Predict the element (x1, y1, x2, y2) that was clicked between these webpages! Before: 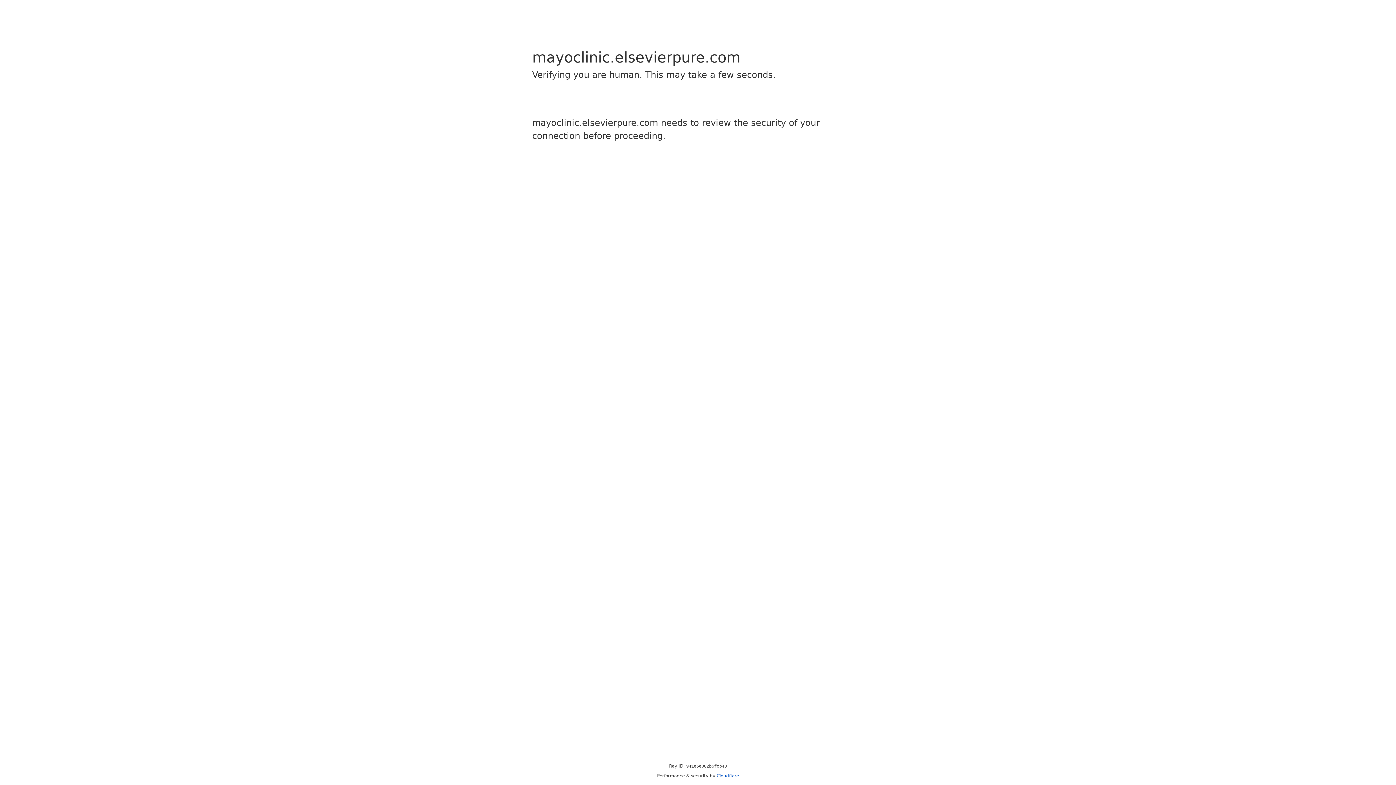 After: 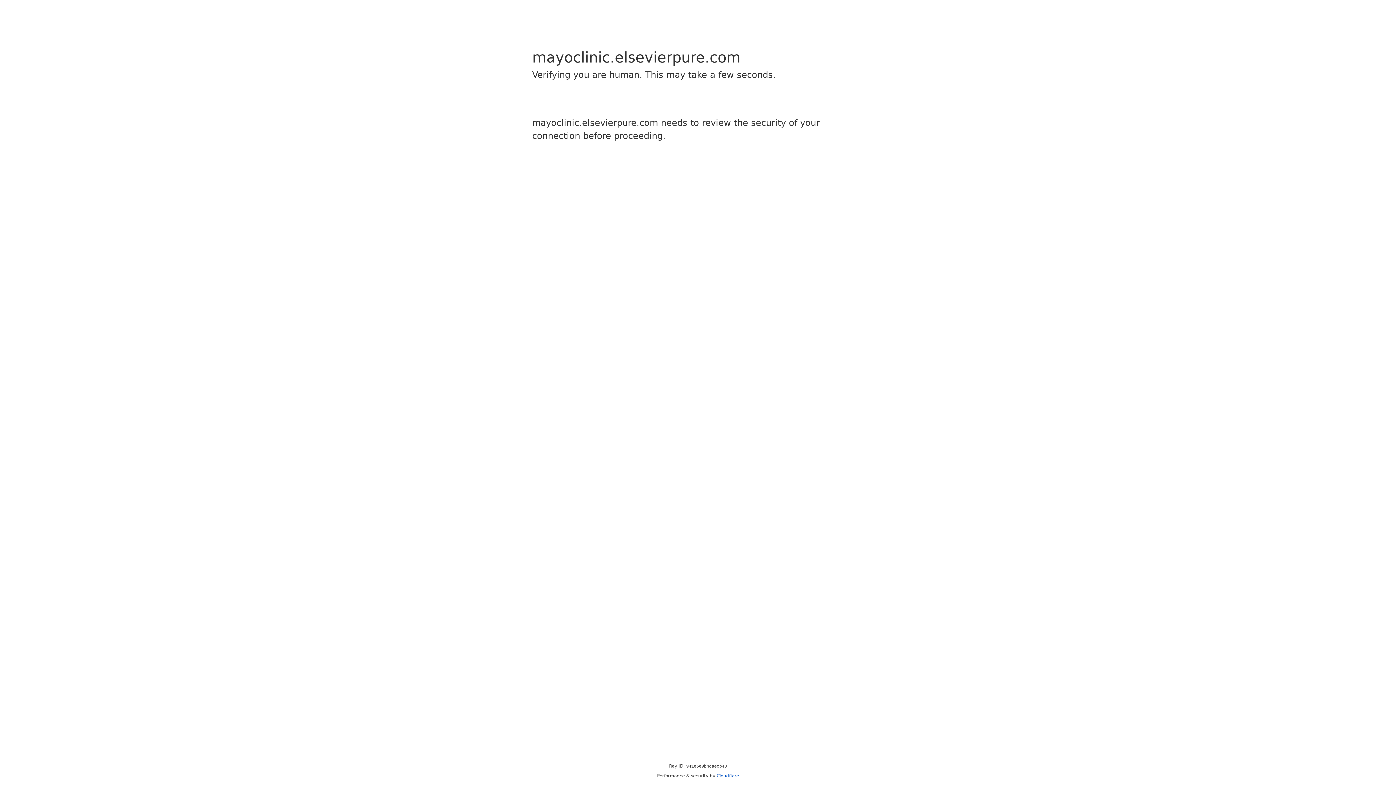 Action: label: Cloudflare bbox: (716, 773, 739, 778)